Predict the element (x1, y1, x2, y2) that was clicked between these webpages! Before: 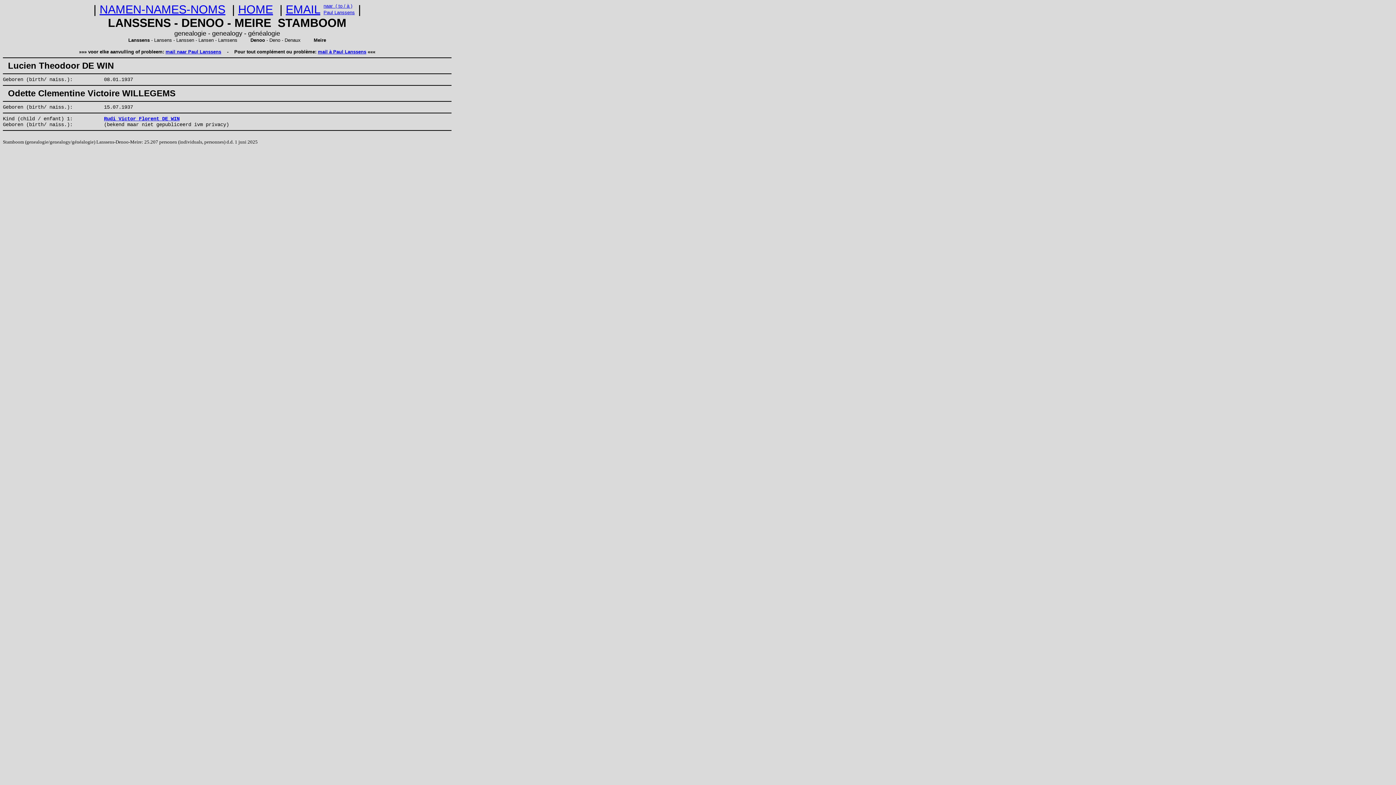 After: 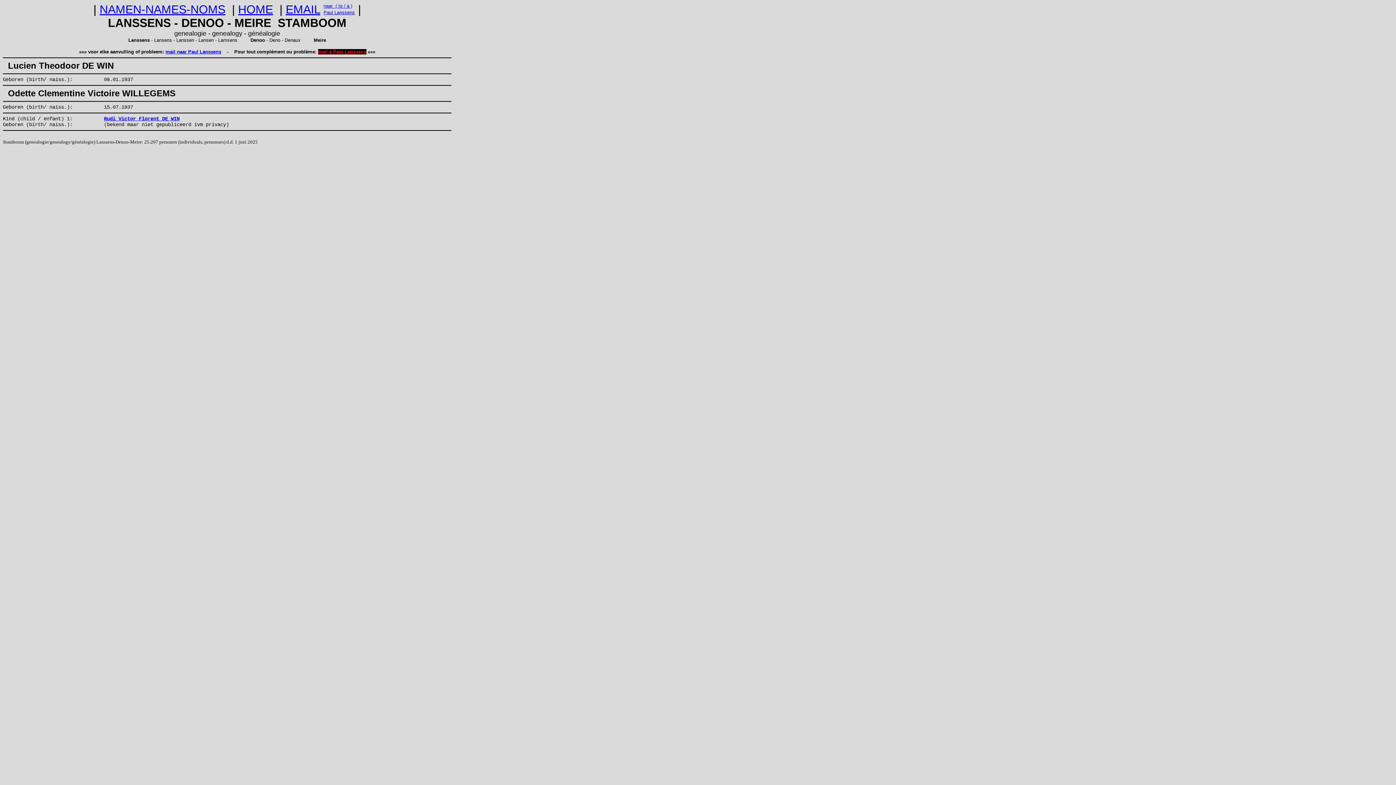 Action: label: mail à Paul Lanssens bbox: (318, 49, 366, 54)